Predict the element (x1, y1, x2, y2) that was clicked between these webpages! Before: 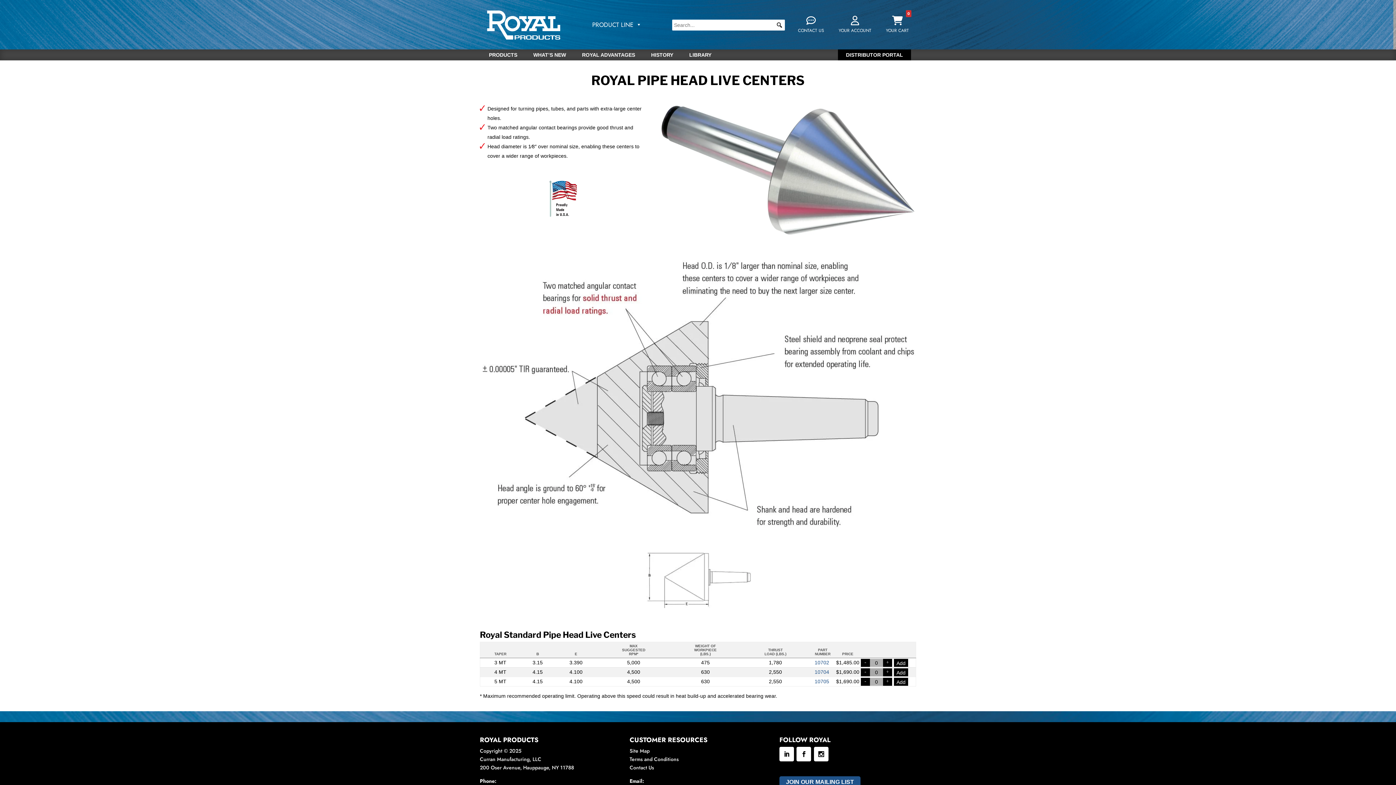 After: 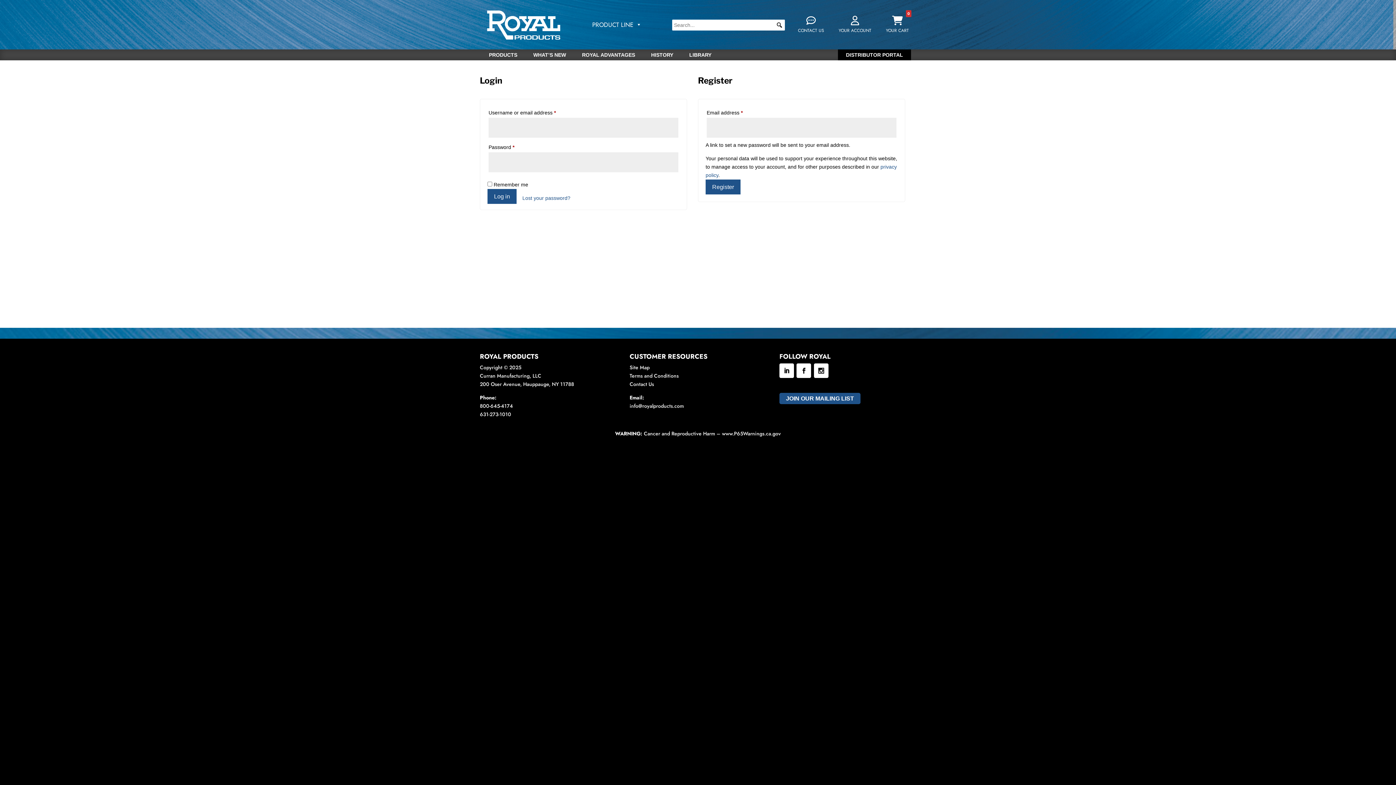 Action: label: YOUR ACCOUNT bbox: (831, 10, 878, 39)